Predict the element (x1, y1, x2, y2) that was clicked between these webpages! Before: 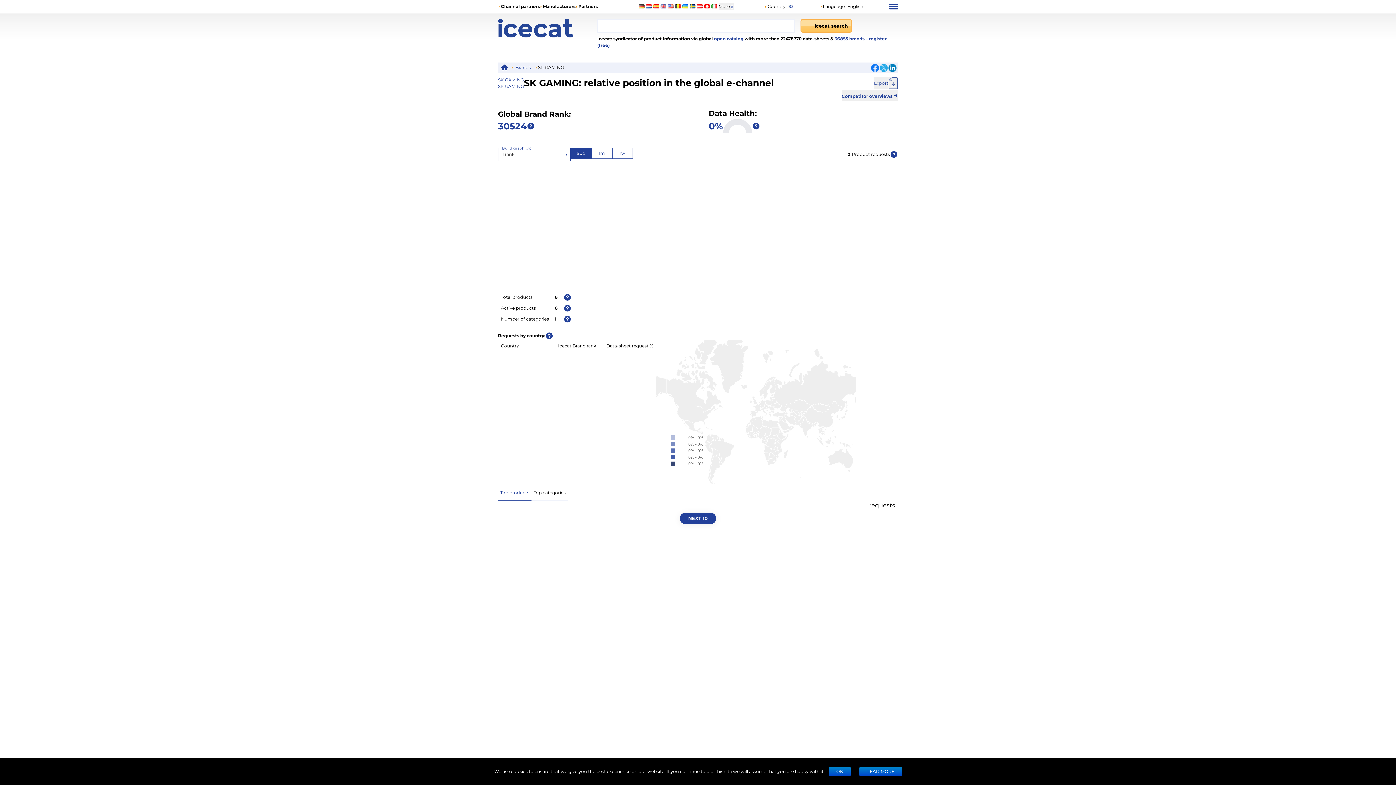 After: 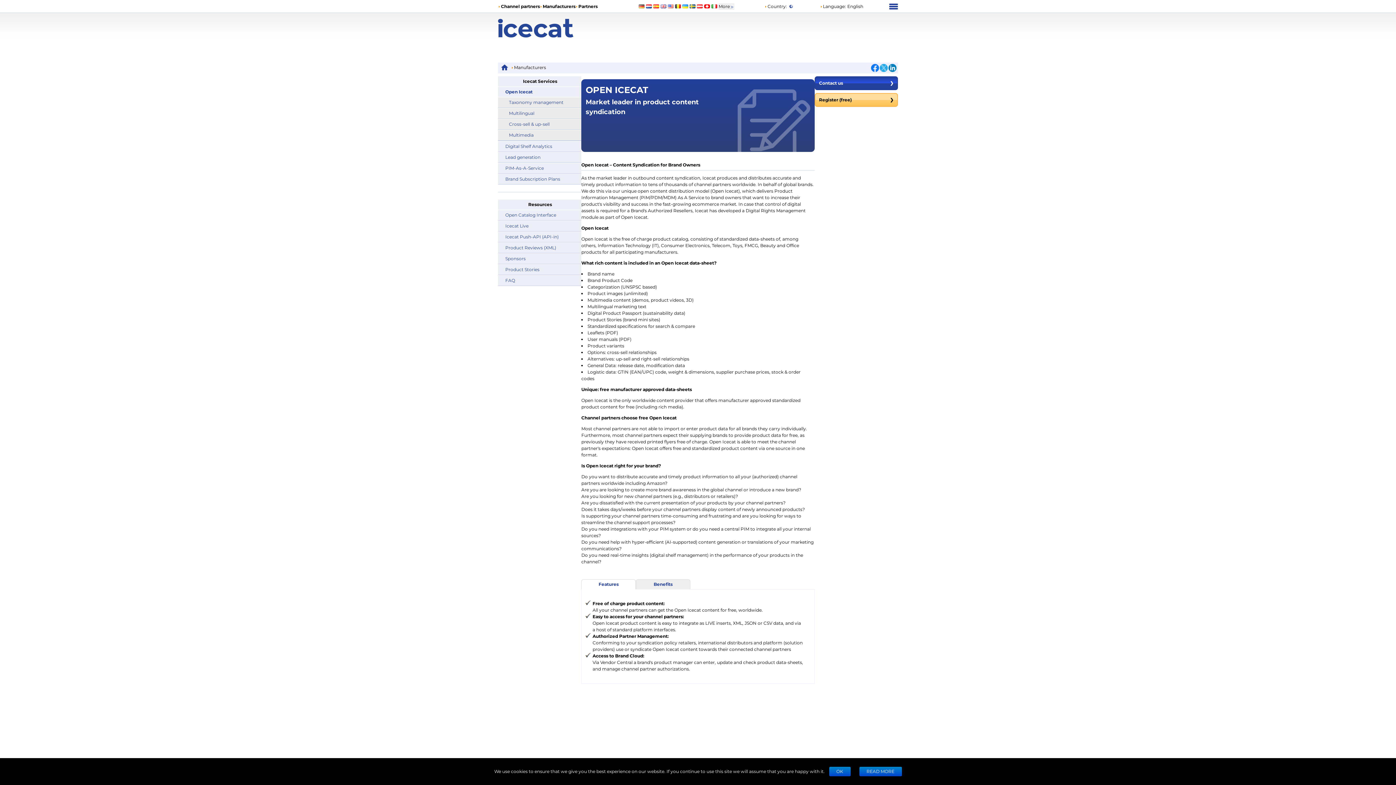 Action: bbox: (713, 36, 743, 41) label:  open catalog